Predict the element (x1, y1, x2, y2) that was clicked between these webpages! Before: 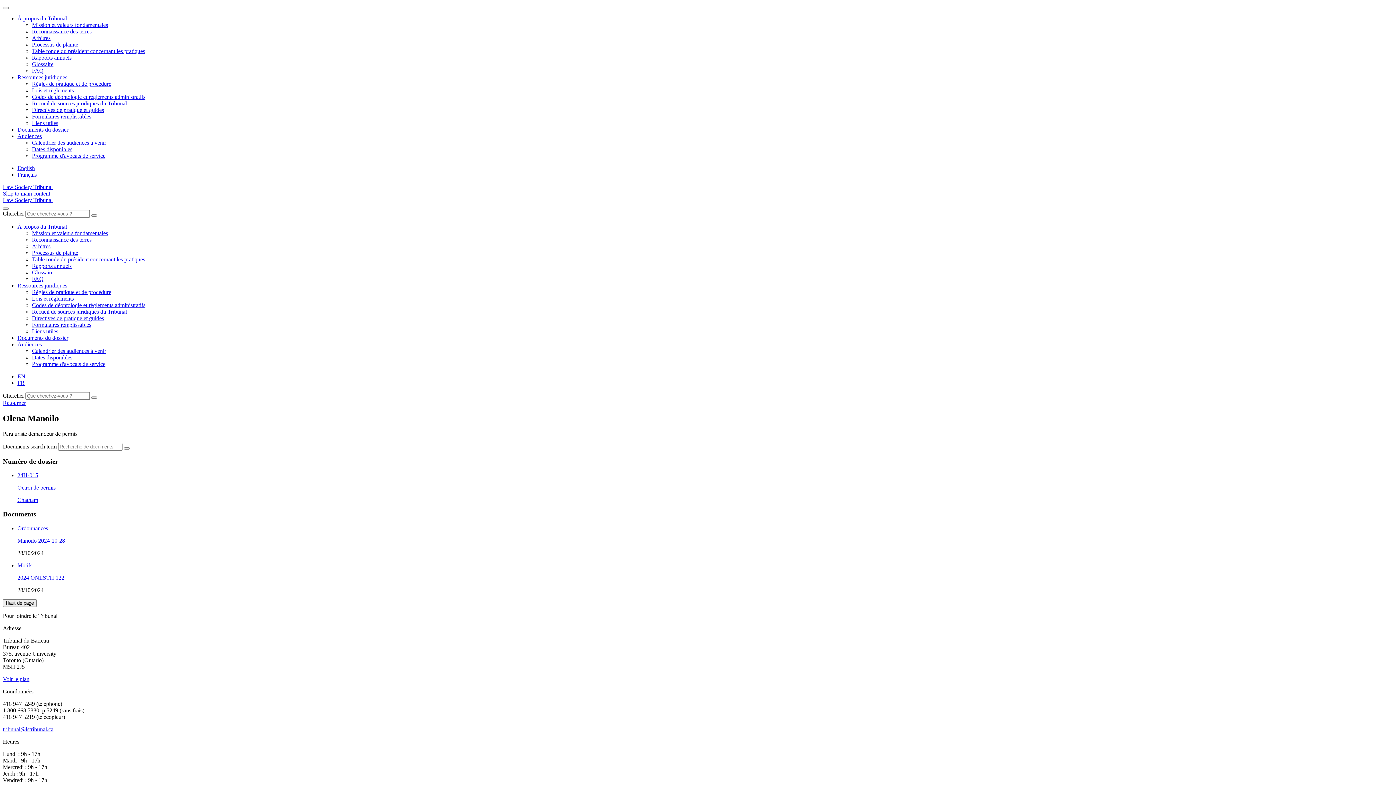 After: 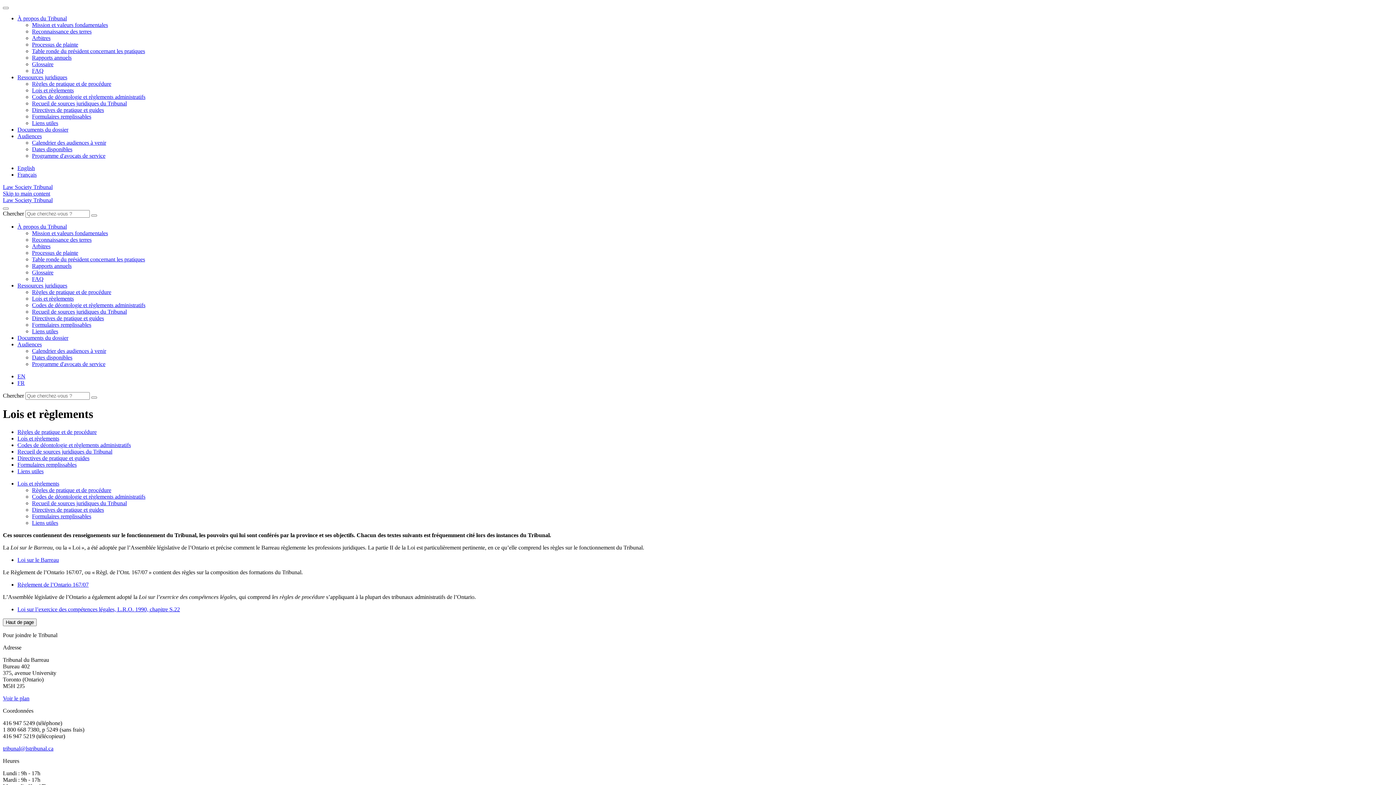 Action: bbox: (32, 87, 73, 93) label: Lois et règlements